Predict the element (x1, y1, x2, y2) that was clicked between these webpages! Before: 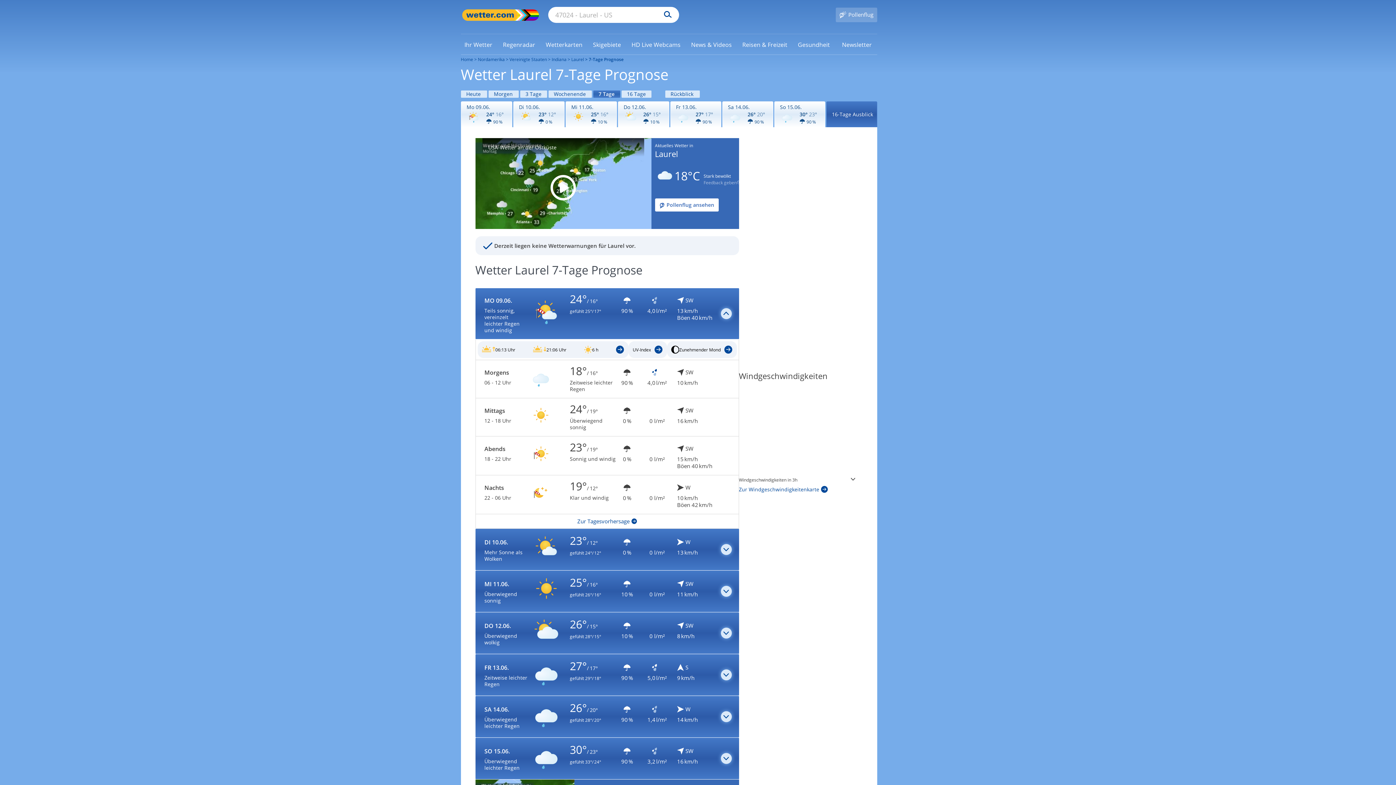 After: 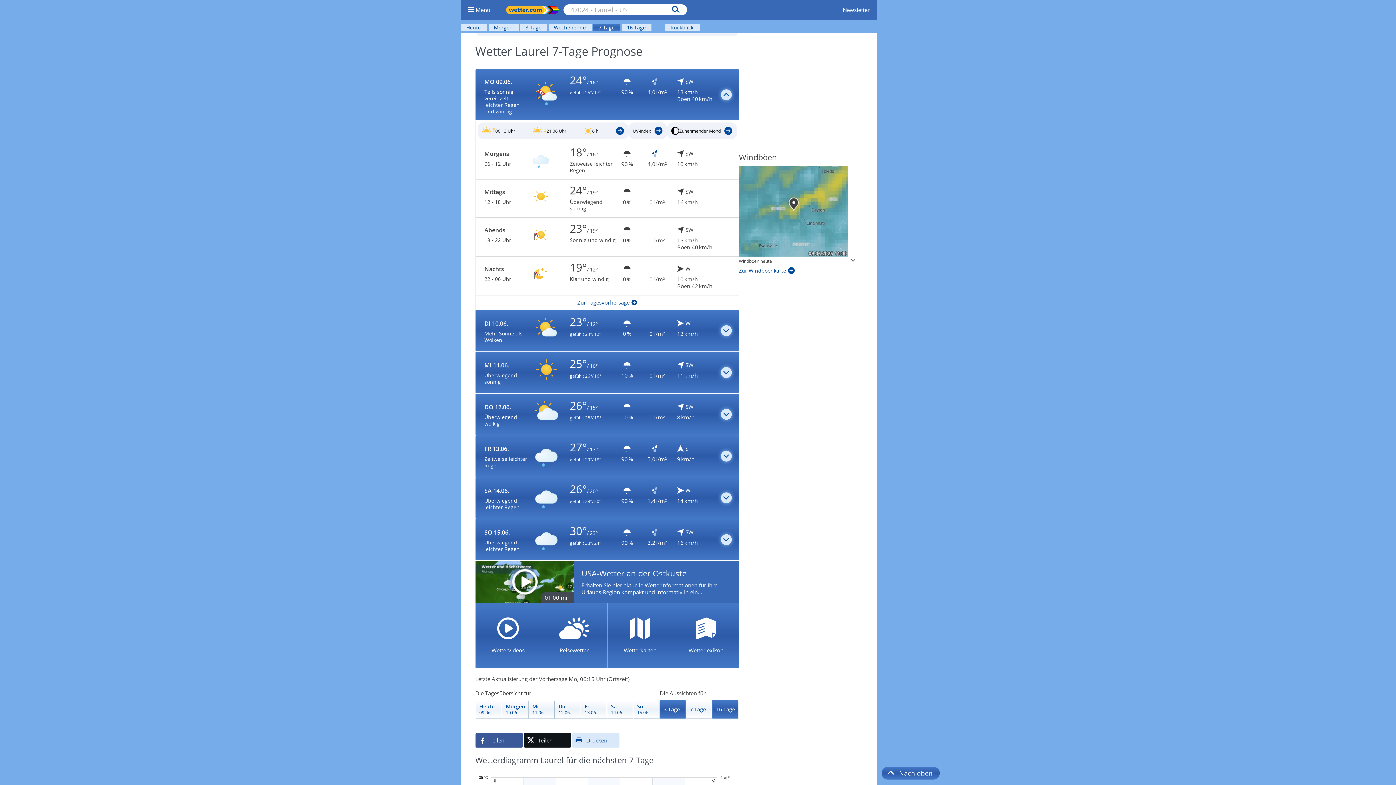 Action: label: Wettervorhersage für den 14.06. bbox: (722, 101, 773, 127)